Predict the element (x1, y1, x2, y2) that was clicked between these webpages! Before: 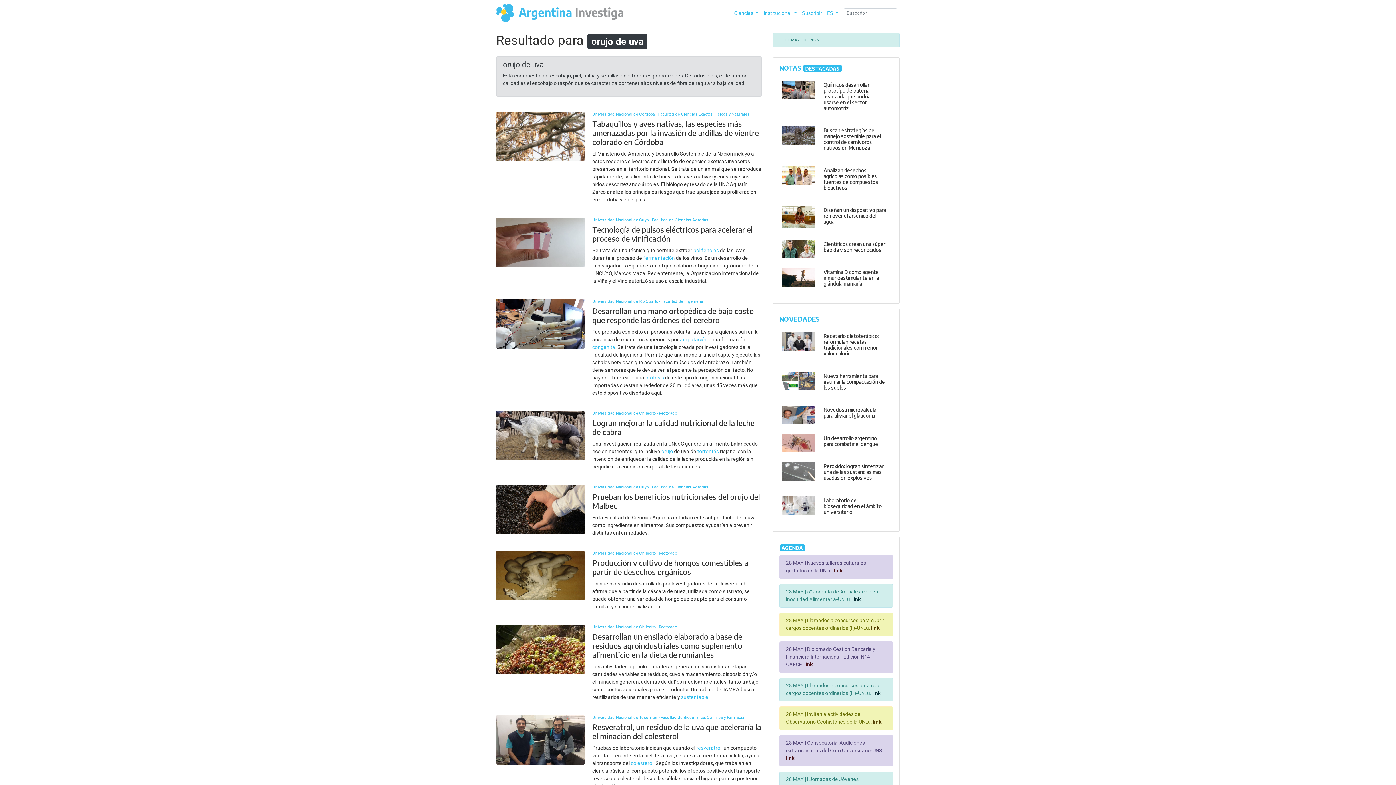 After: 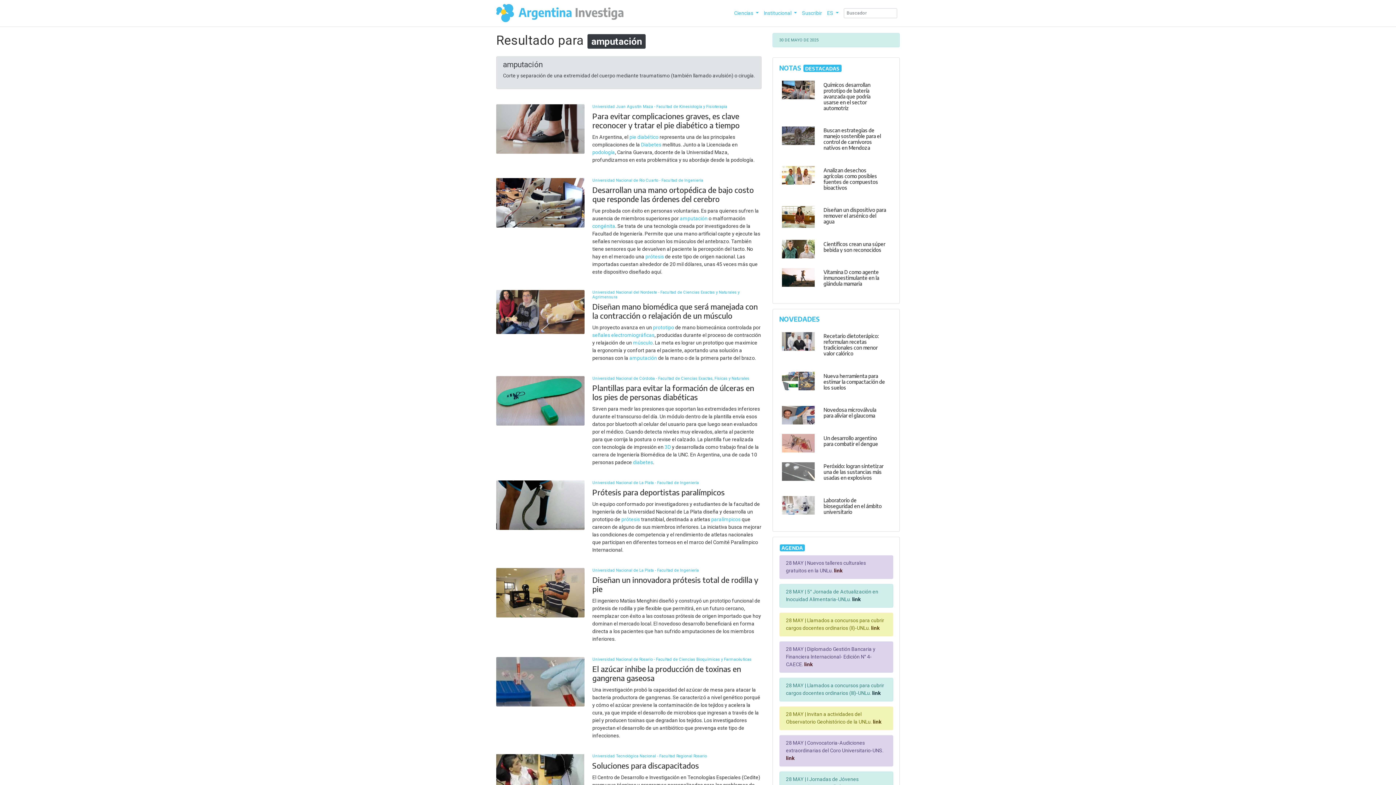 Action: bbox: (680, 336, 707, 342) label: amputación